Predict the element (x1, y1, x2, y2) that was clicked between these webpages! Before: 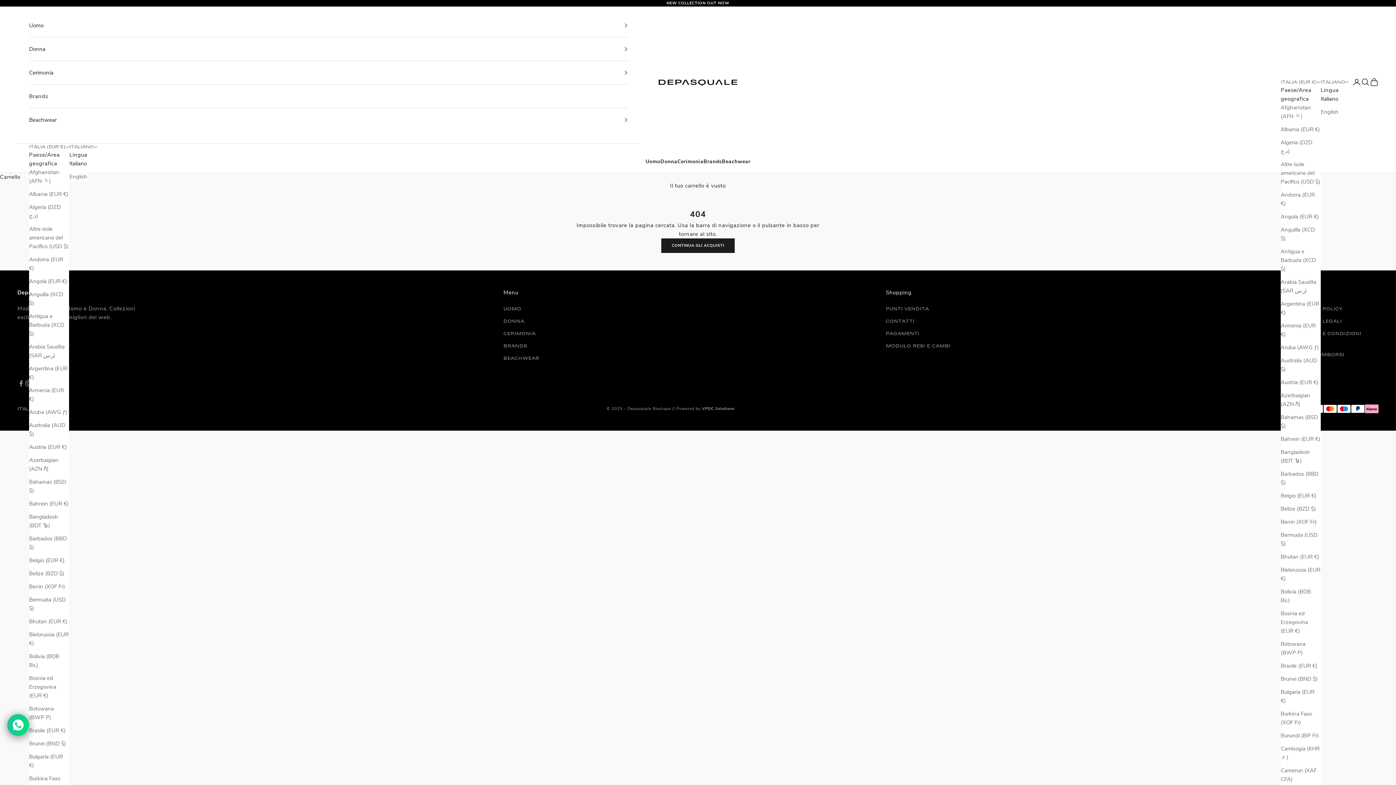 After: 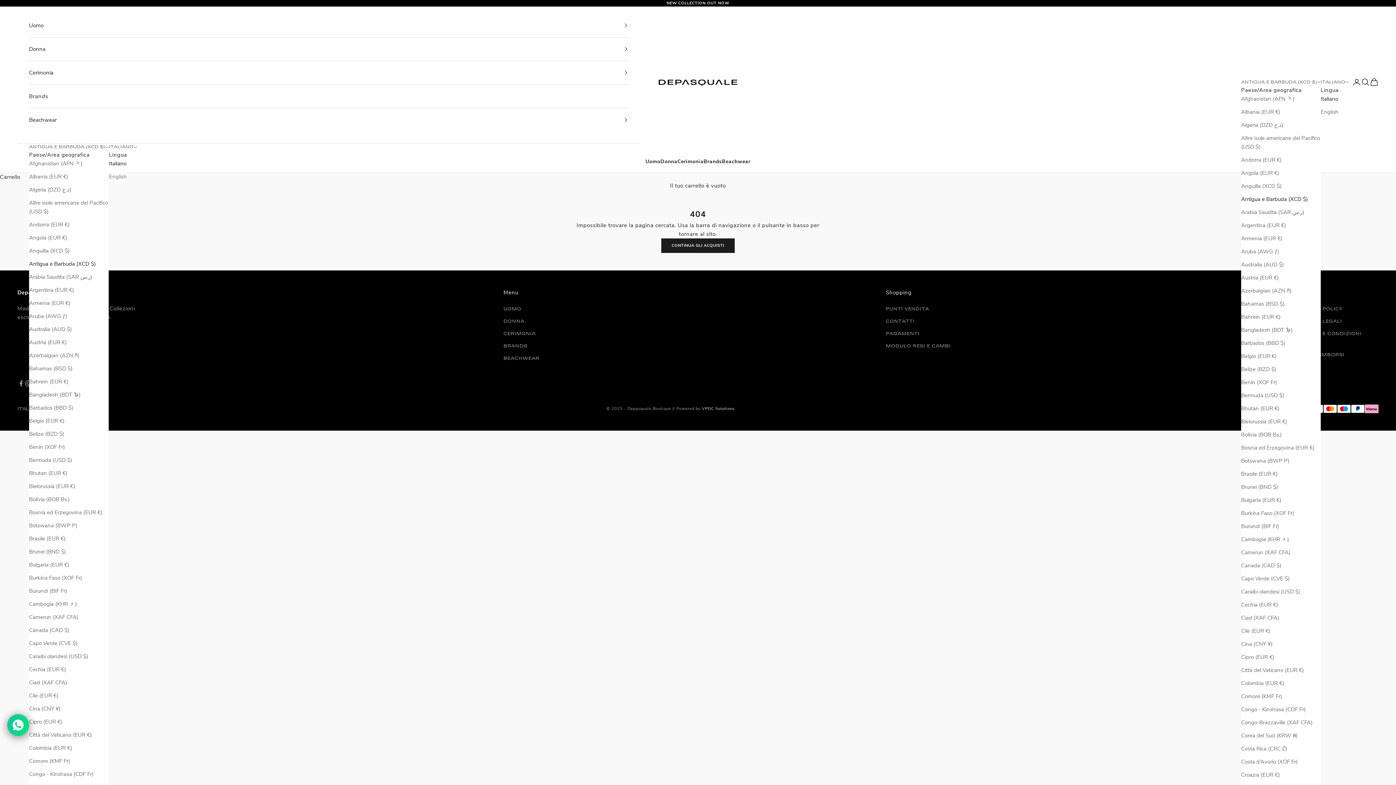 Action: label: Antigua e Barbuda (XCD $) bbox: (1281, 247, 1321, 273)